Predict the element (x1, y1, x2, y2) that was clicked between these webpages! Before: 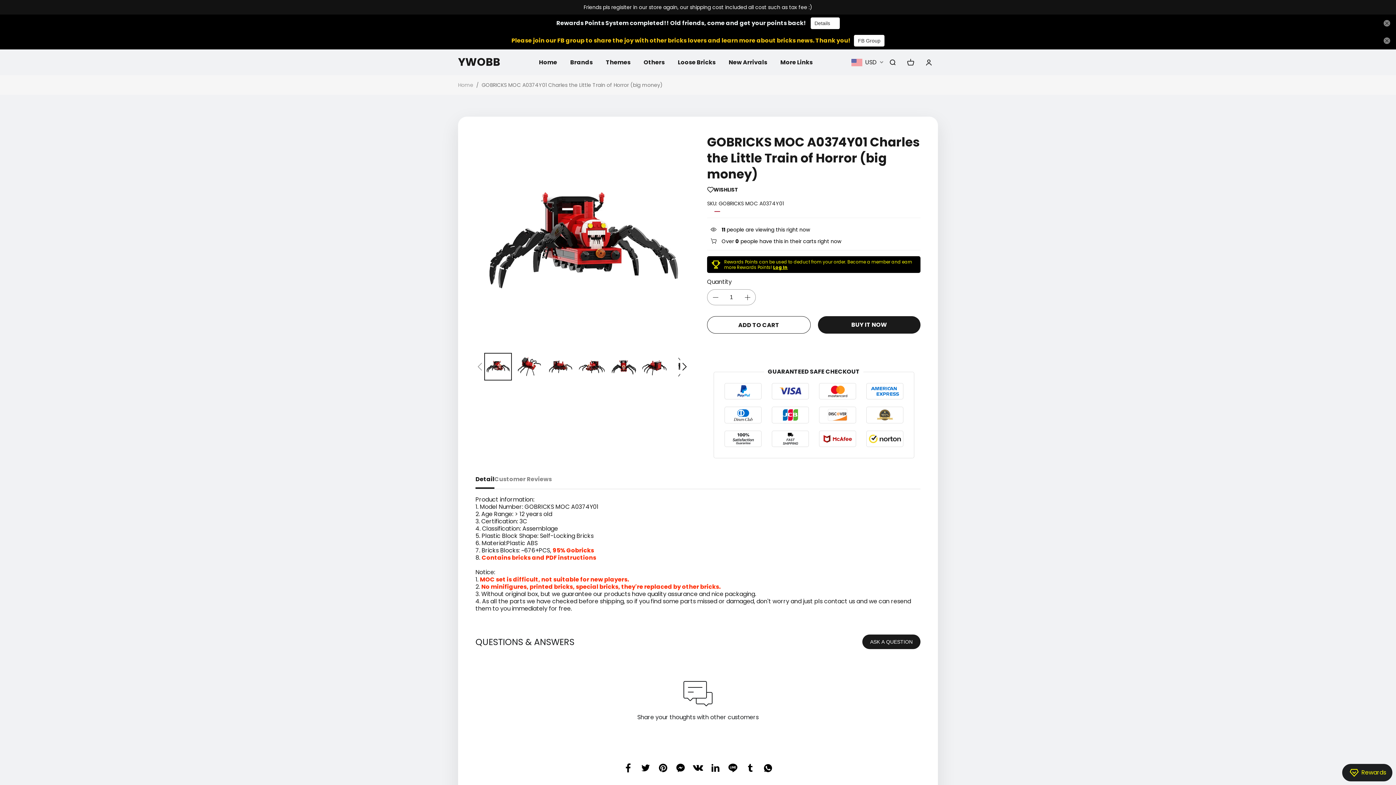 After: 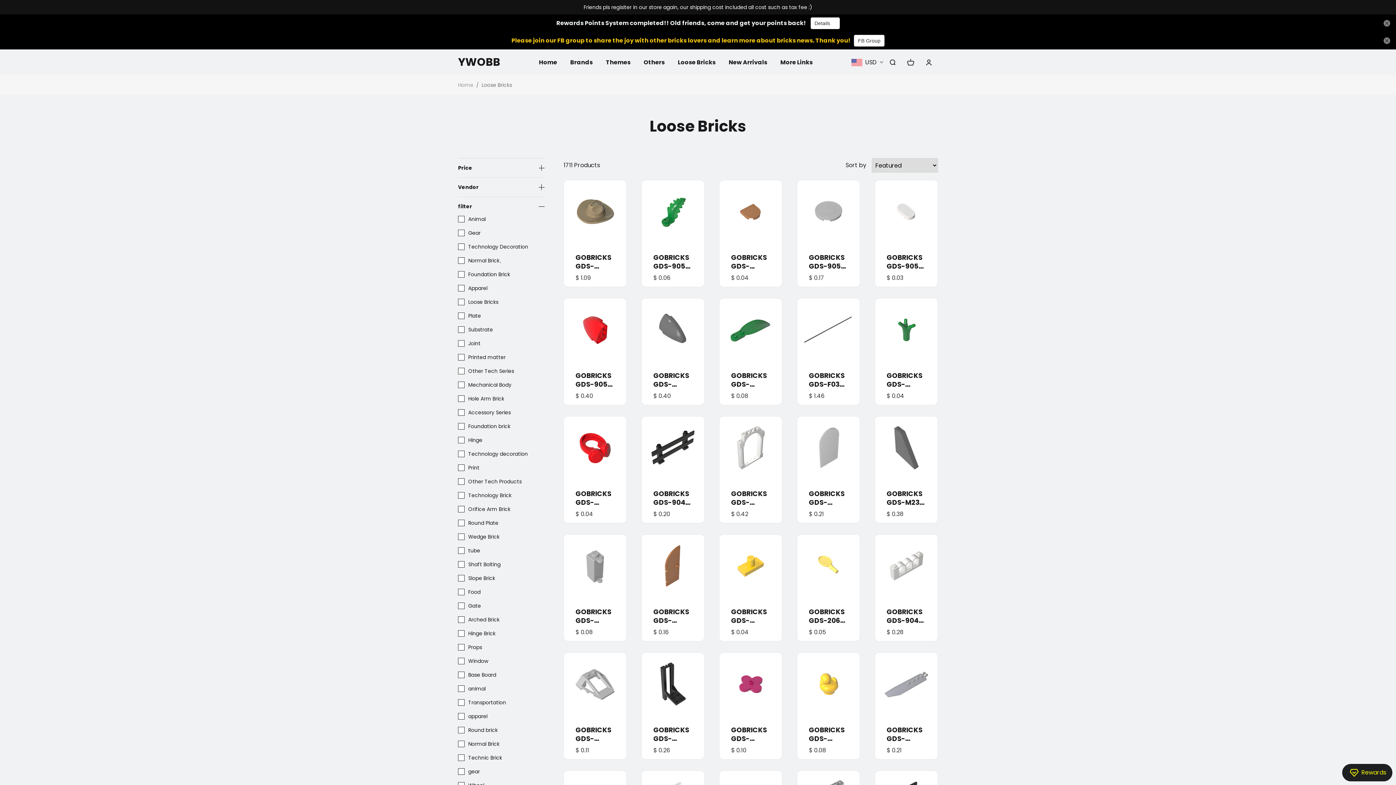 Action: bbox: (678, 52, 715, 71) label: Loose Bricks